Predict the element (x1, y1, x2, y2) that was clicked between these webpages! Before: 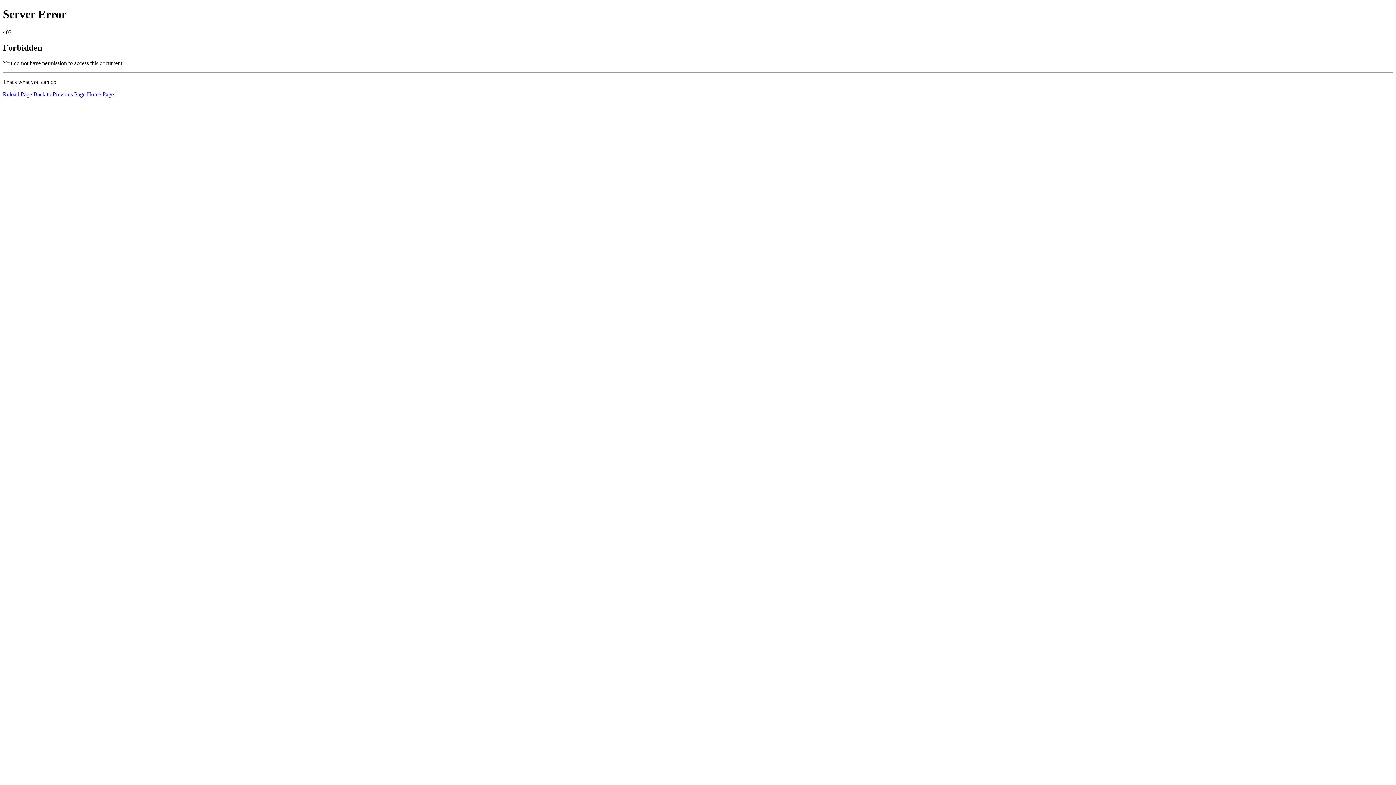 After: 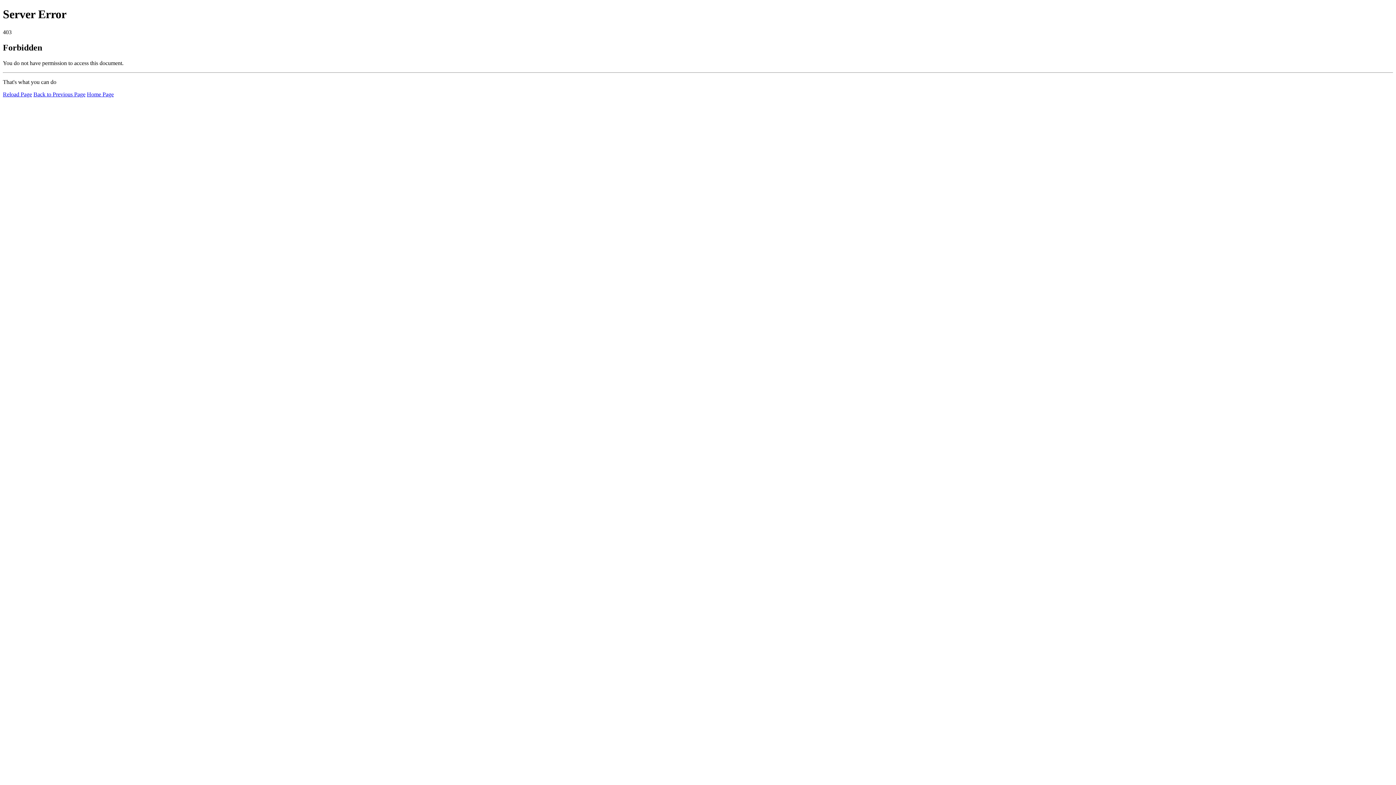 Action: label: Home Page bbox: (86, 91, 113, 97)